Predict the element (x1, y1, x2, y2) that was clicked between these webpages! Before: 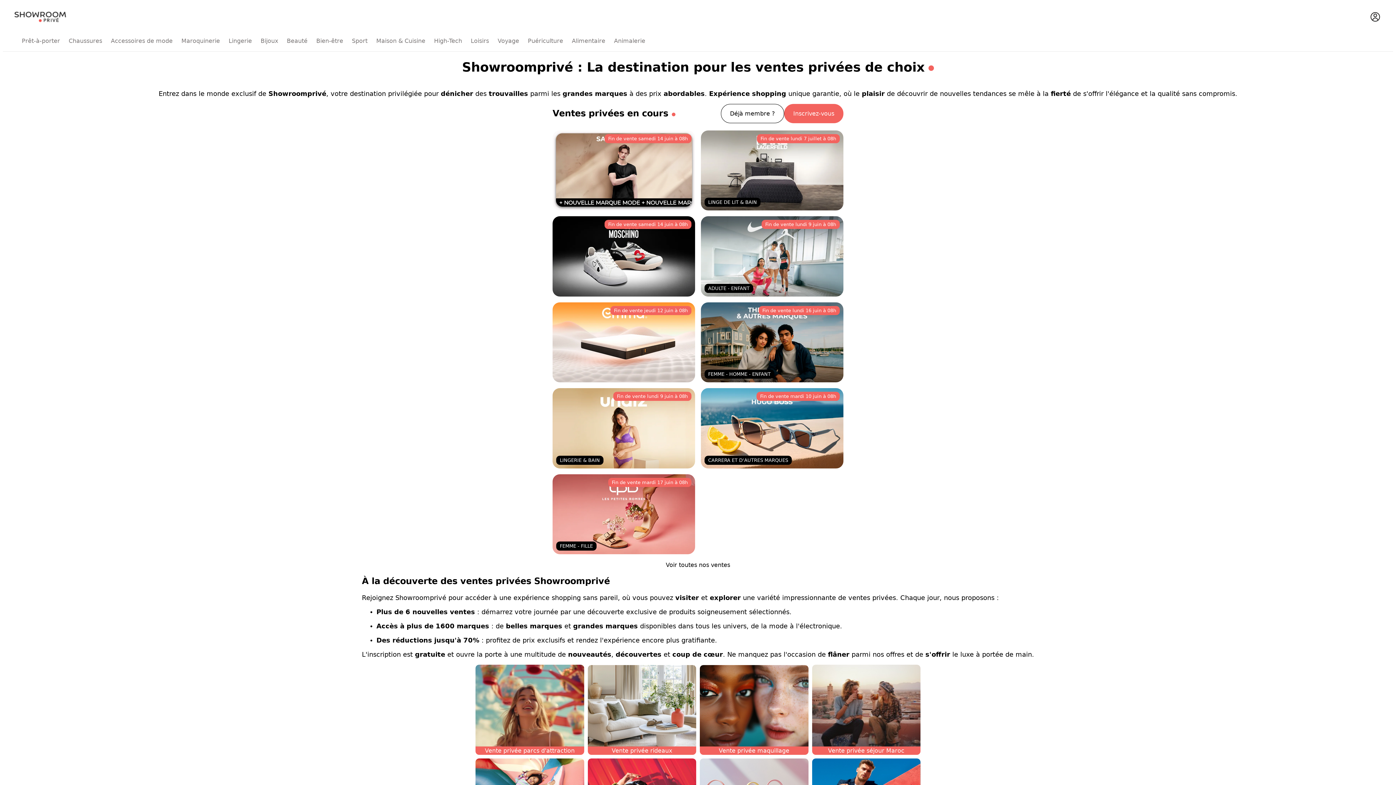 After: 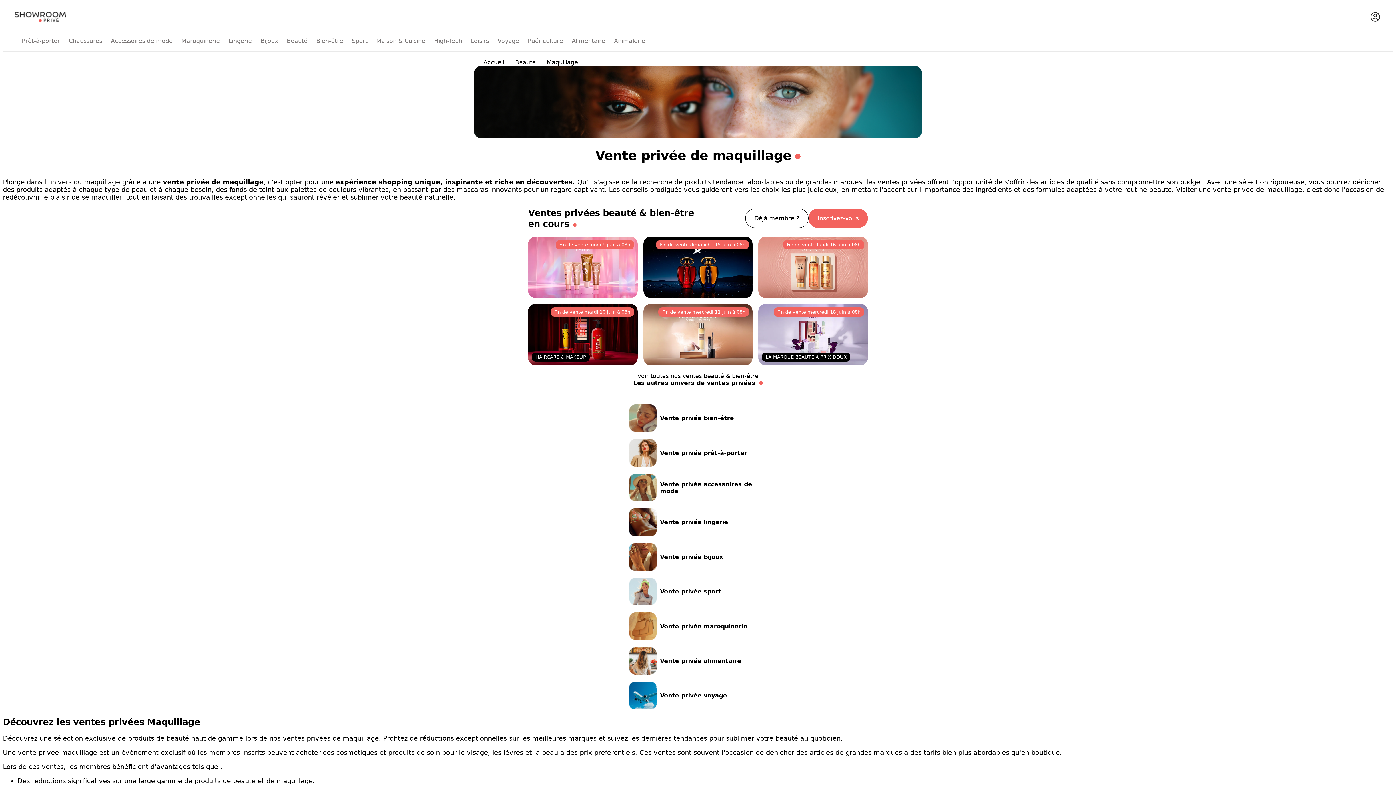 Action: bbox: (700, 665, 808, 755) label: Vente privée maquillage